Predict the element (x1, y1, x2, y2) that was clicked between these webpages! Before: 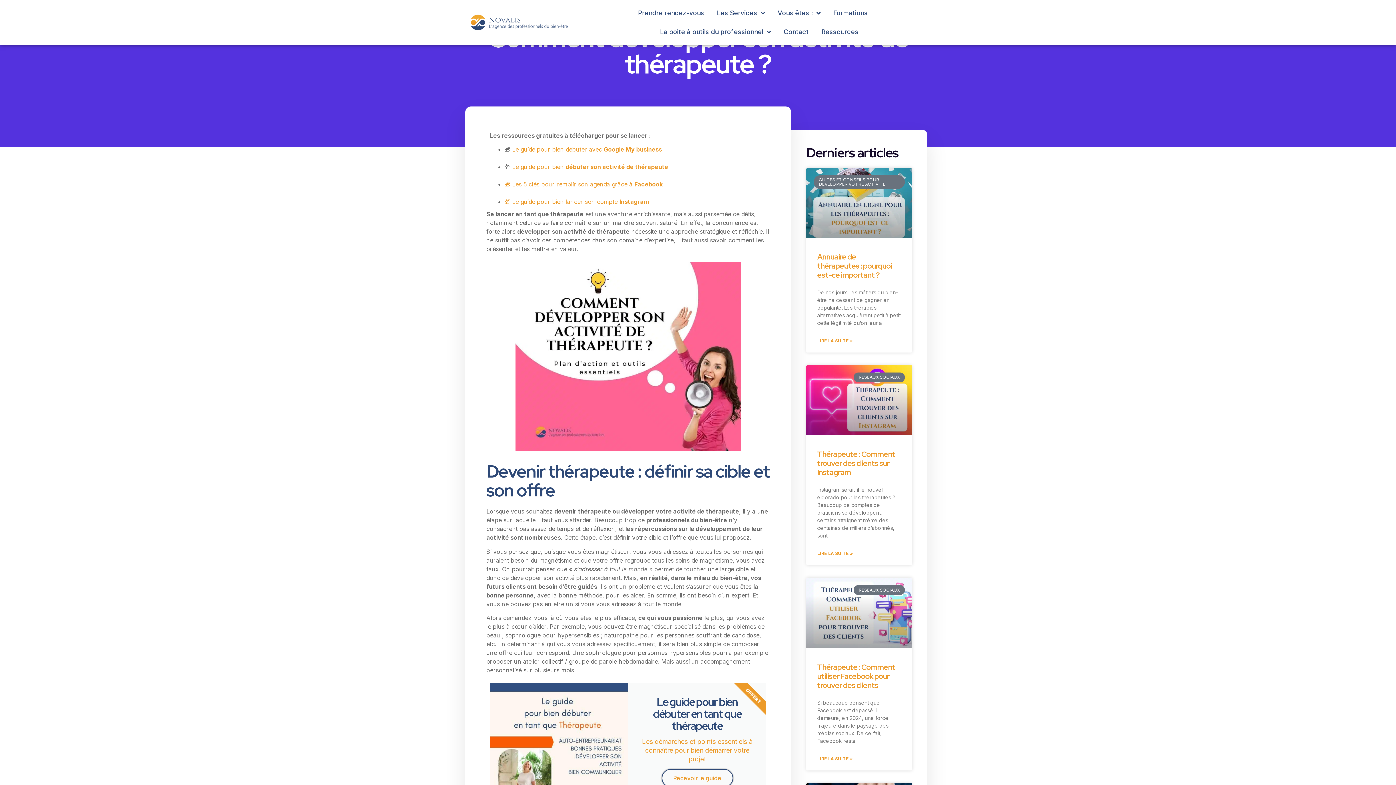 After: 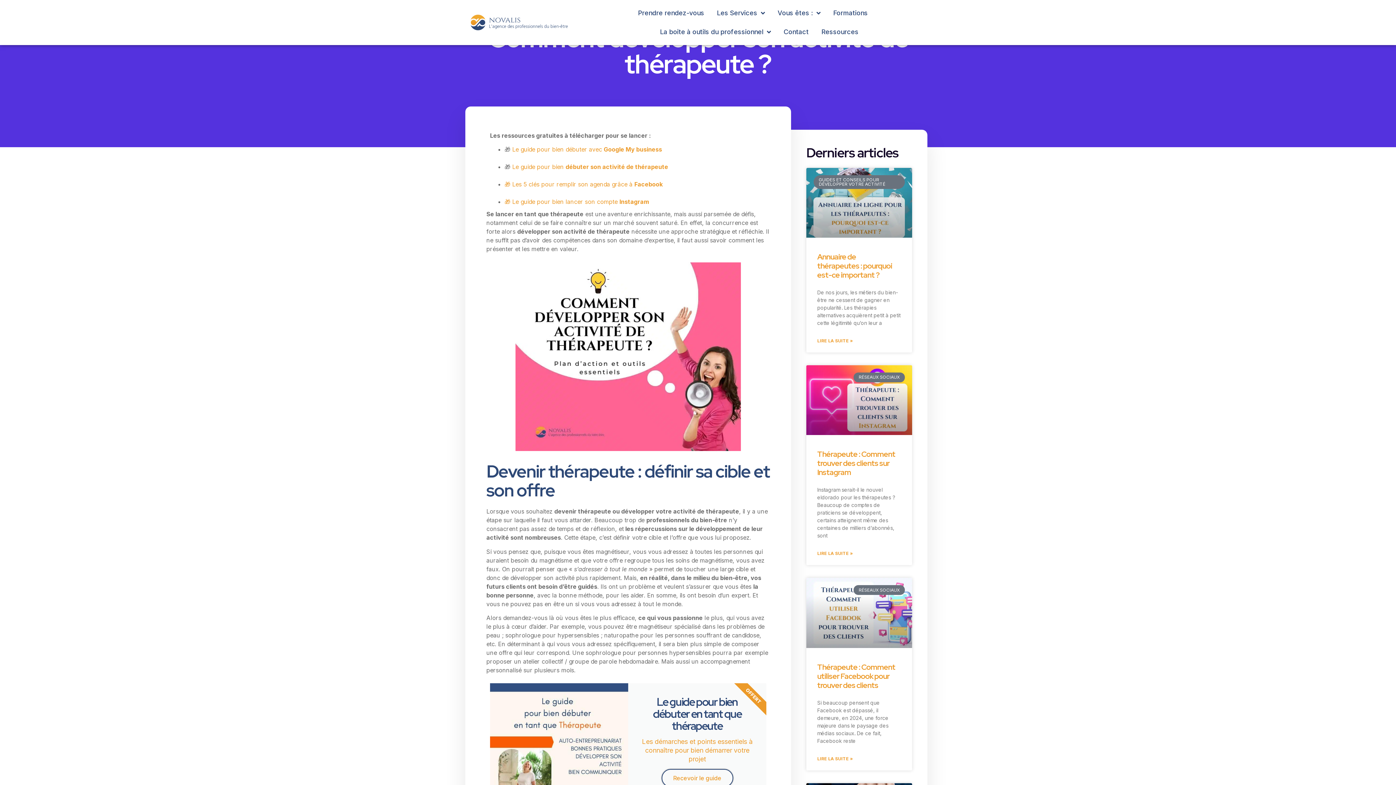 Action: bbox: (504, 198, 649, 205) label: 🎁 Le guide pour bien lancer son compte Instagram